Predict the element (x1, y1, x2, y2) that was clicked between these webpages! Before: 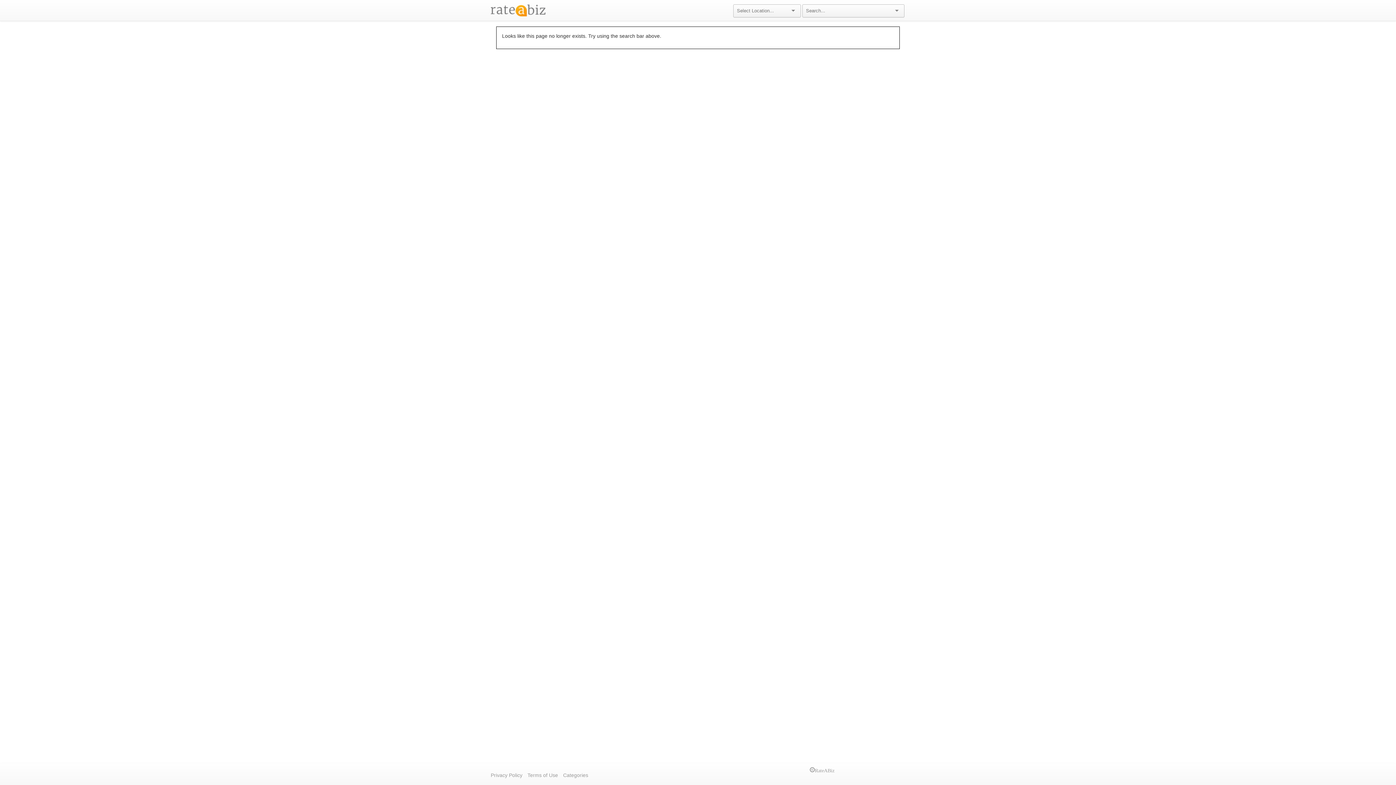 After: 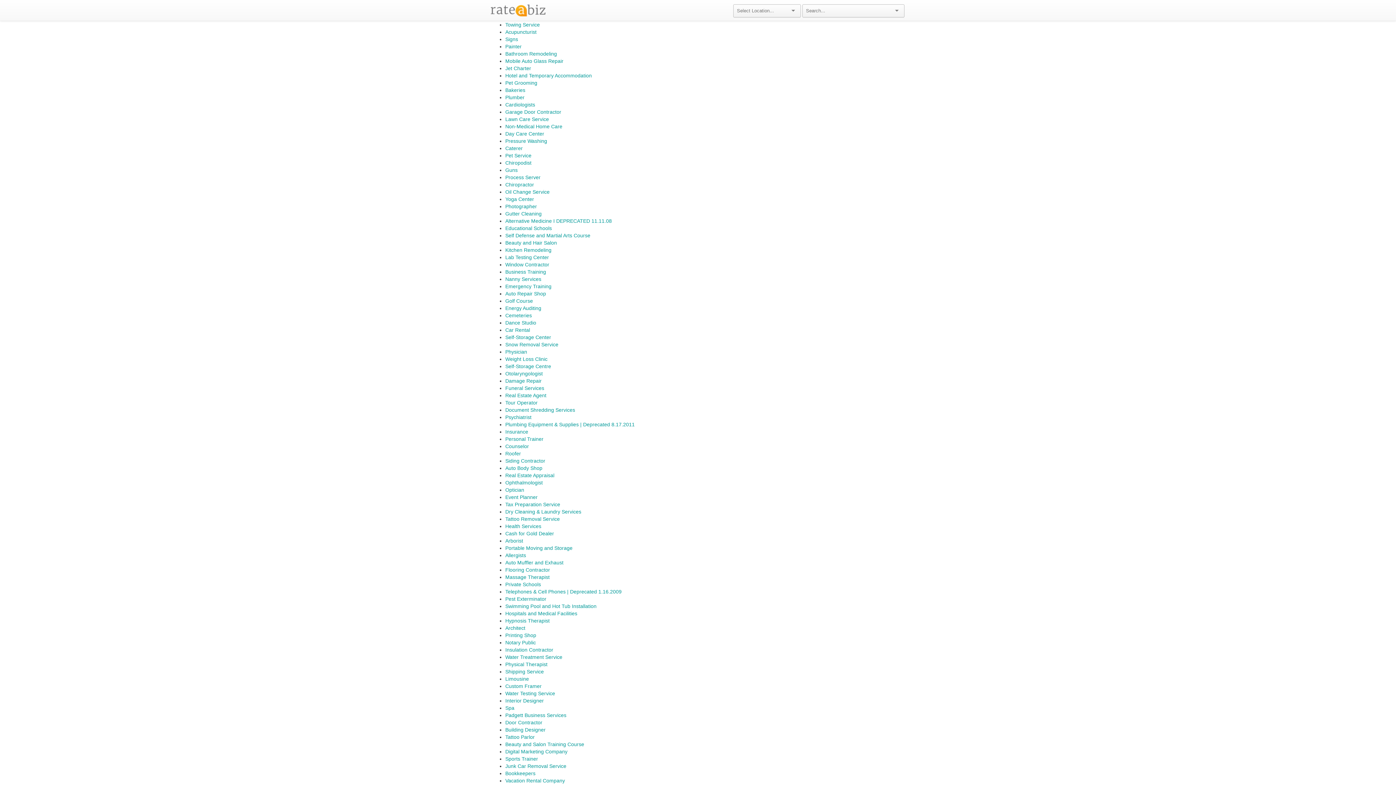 Action: bbox: (563, 772, 588, 778) label: Categories